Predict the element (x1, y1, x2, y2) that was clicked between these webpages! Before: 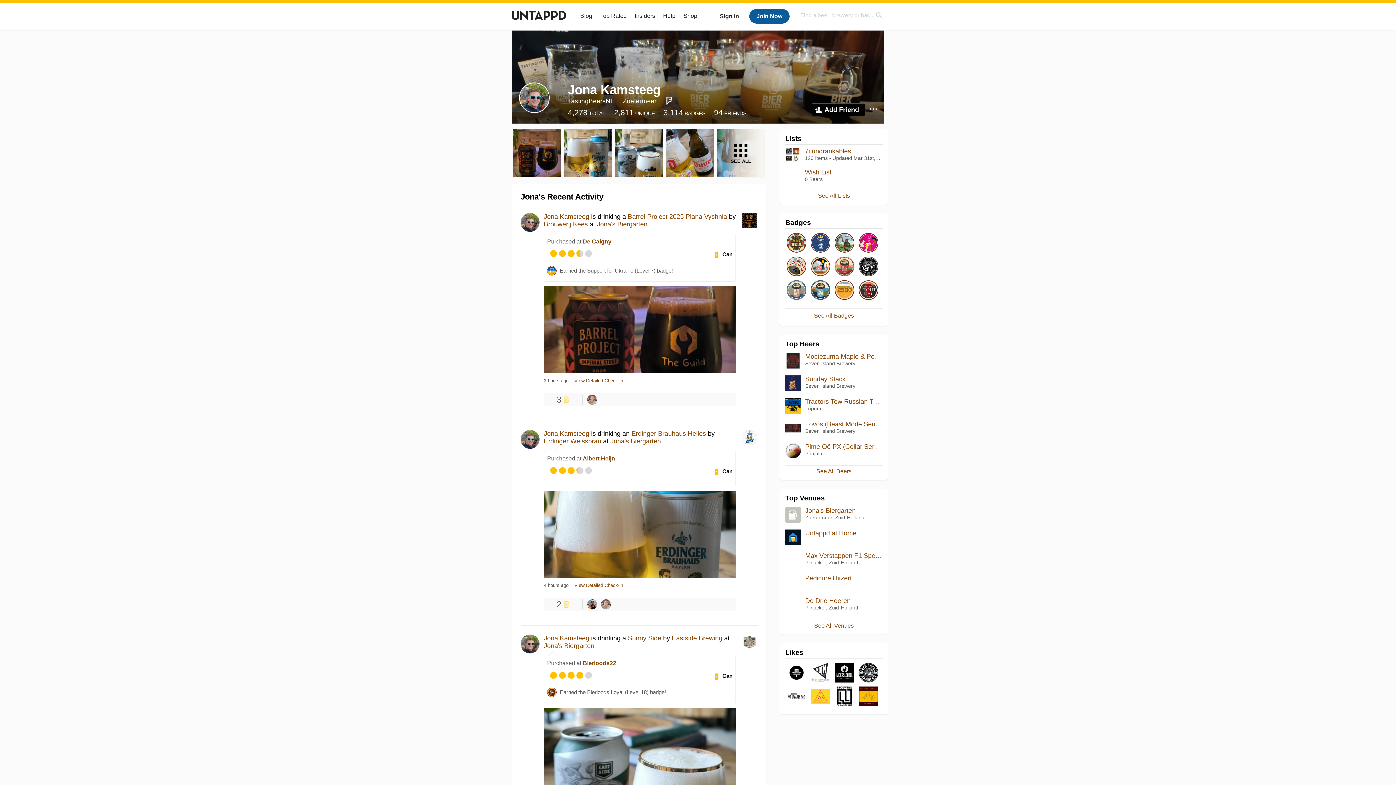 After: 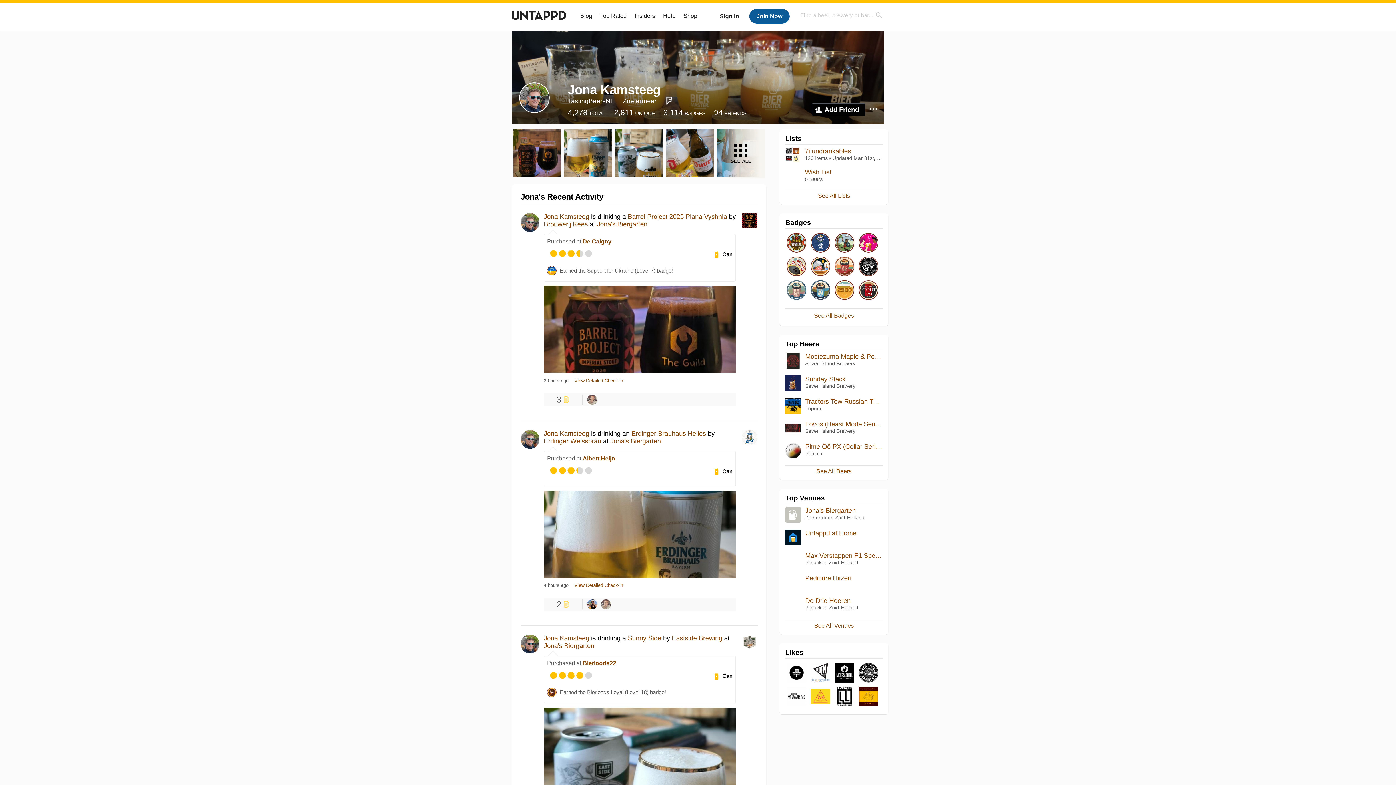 Action: bbox: (544, 213, 589, 220) label: Jona Kamsteeg